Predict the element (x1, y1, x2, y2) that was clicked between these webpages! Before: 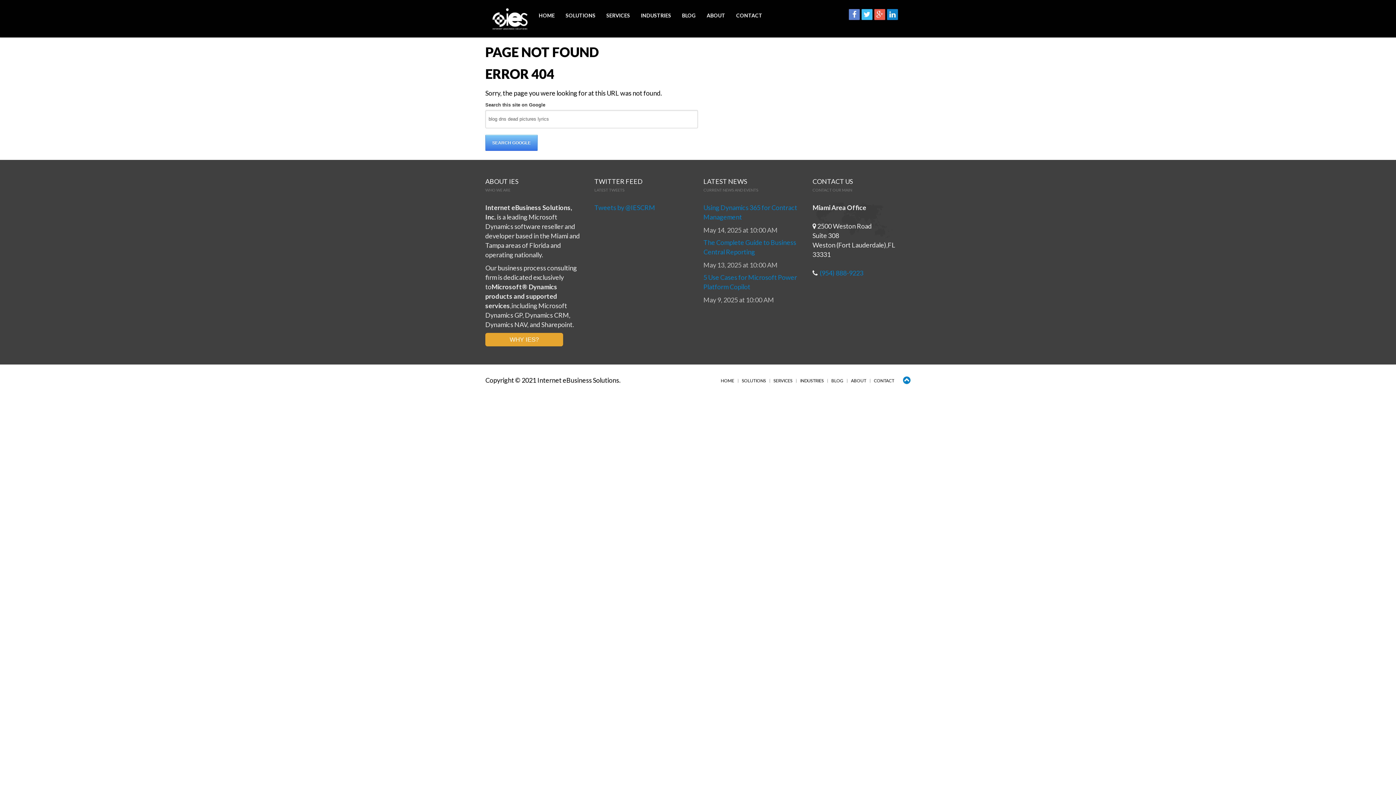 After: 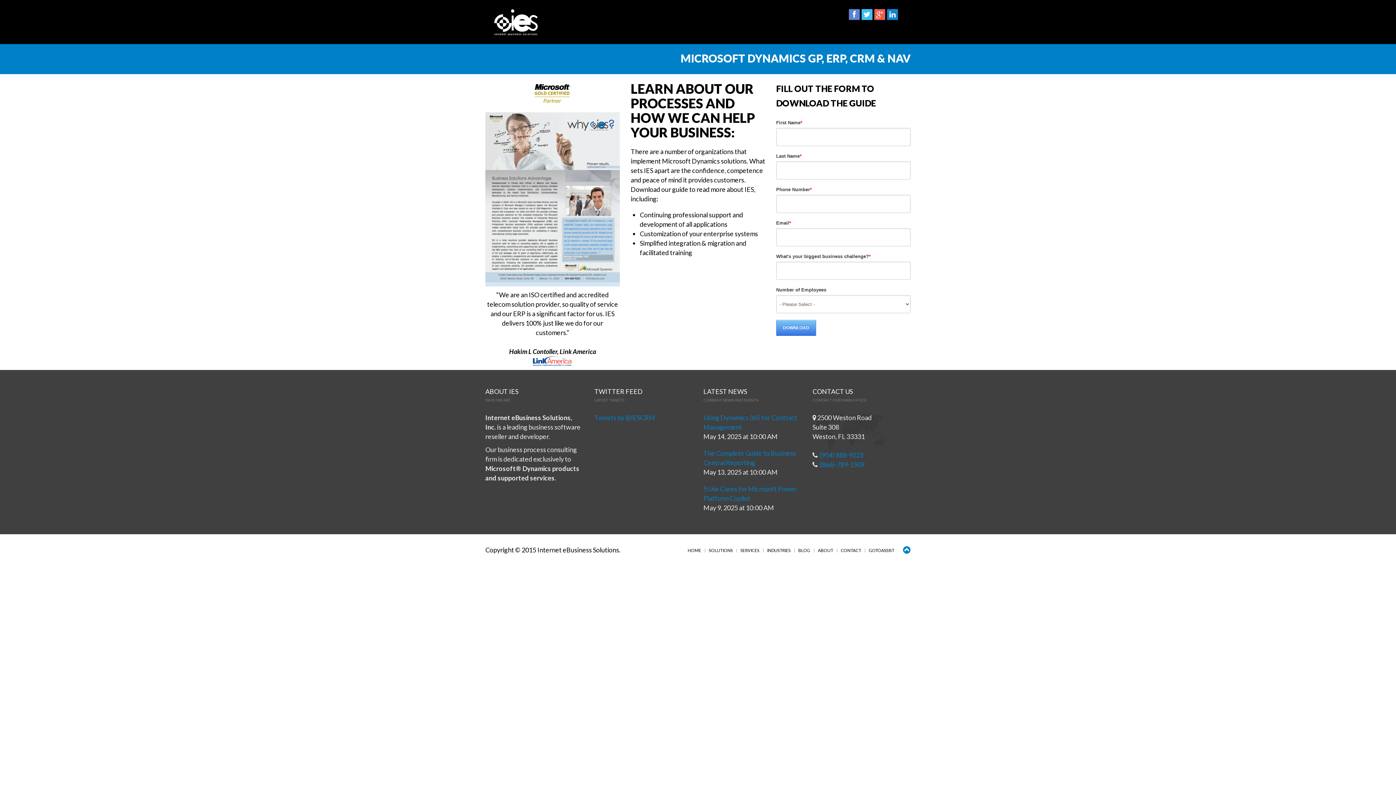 Action: bbox: (485, 333, 563, 346) label: WHY IES?